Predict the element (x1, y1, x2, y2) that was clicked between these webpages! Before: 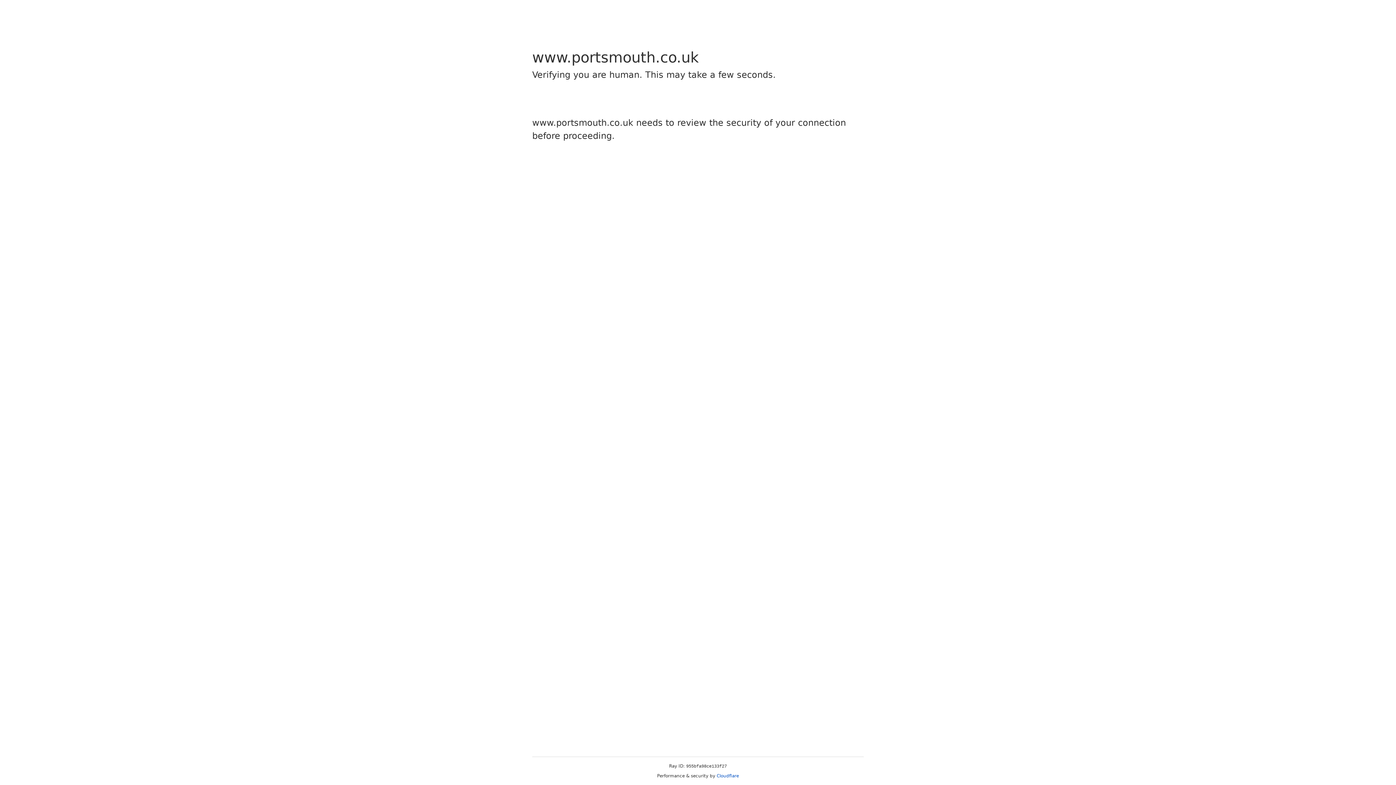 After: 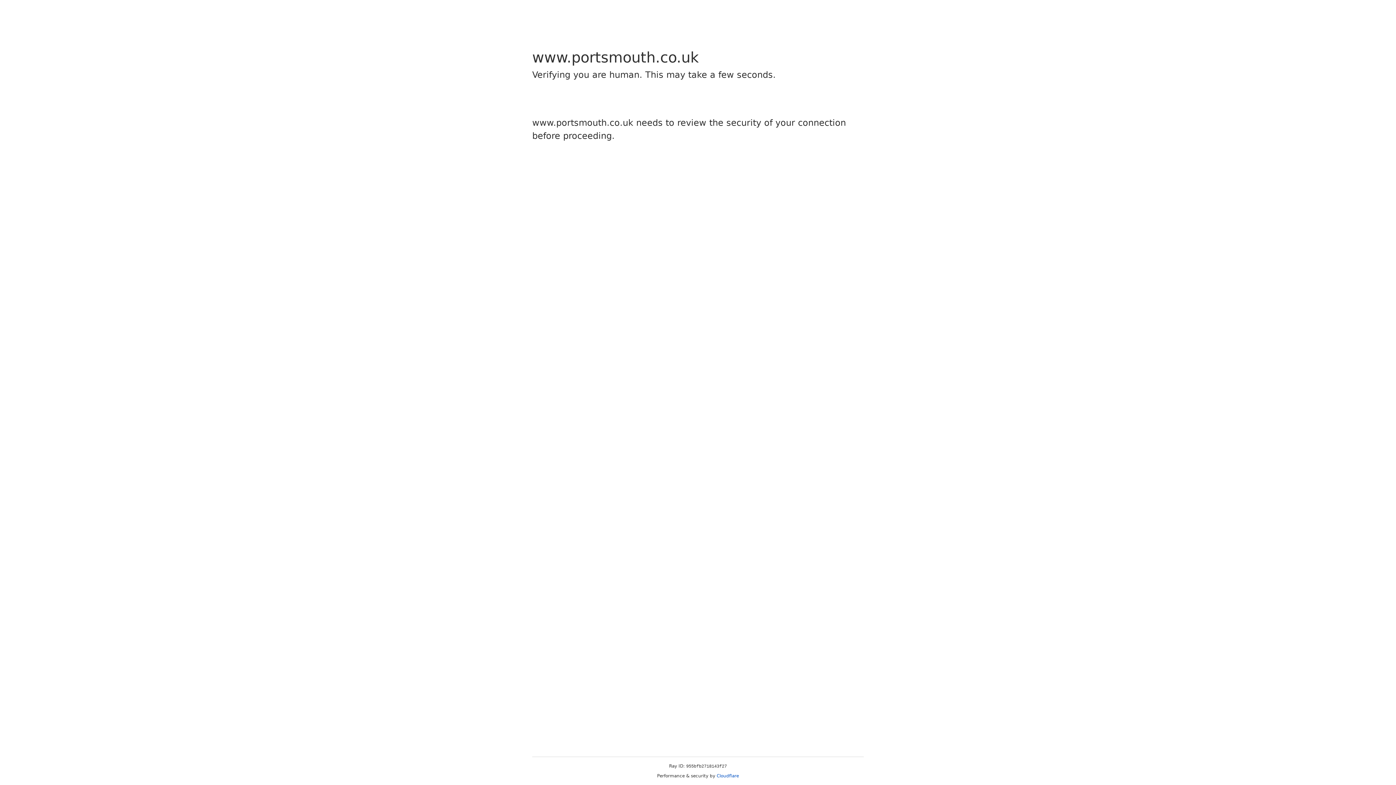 Action: bbox: (716, 773, 739, 778) label: Cloudflare